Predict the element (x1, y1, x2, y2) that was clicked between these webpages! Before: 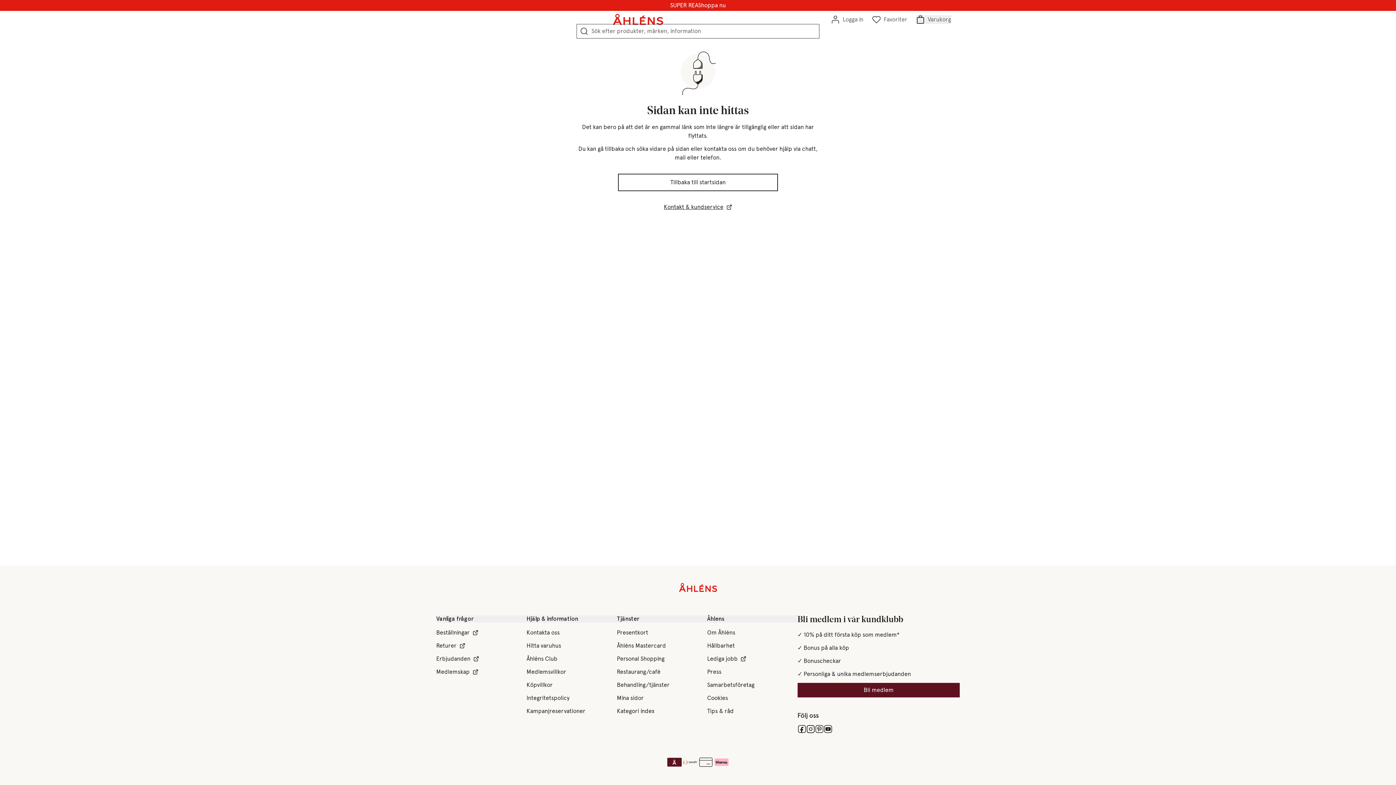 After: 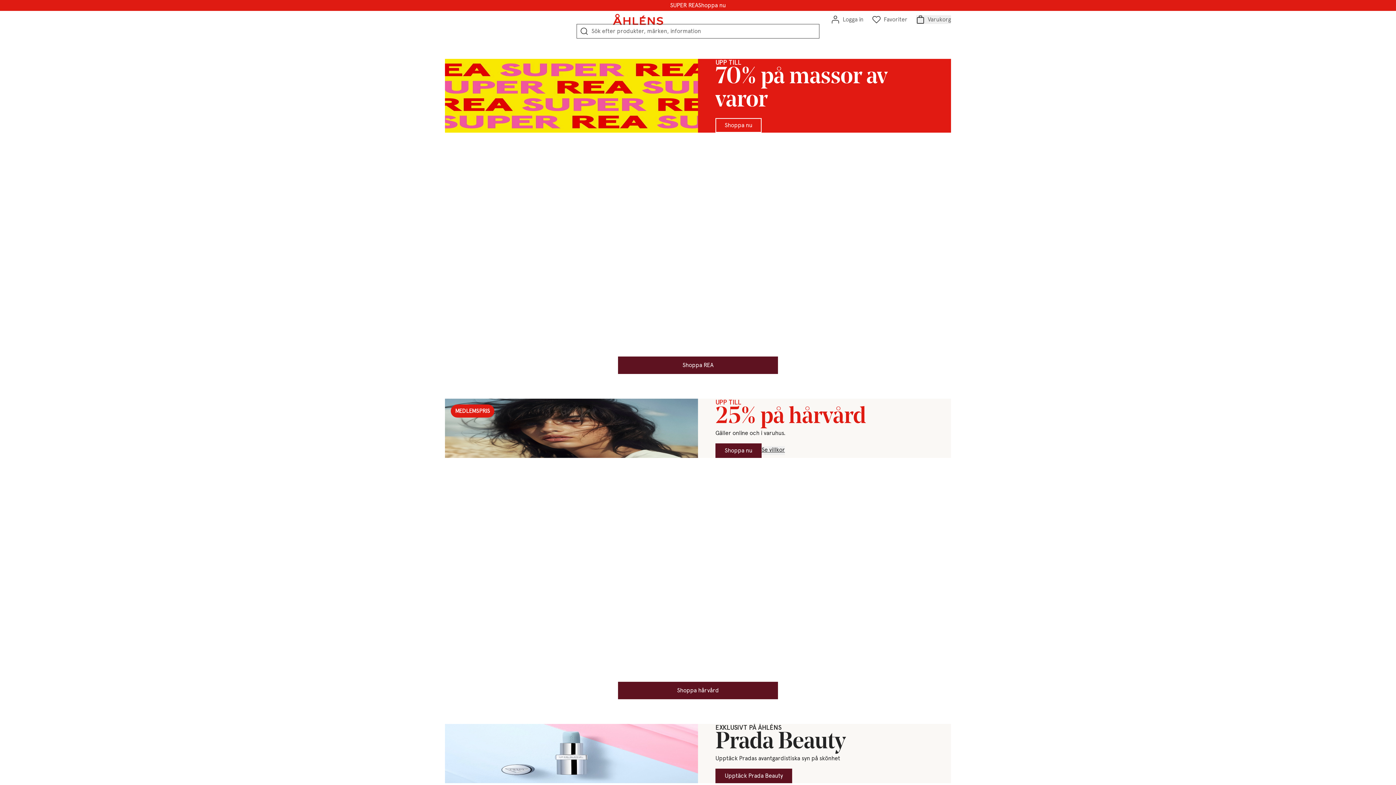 Action: bbox: (618, 173, 778, 191) label: Tillbaka till startsidan